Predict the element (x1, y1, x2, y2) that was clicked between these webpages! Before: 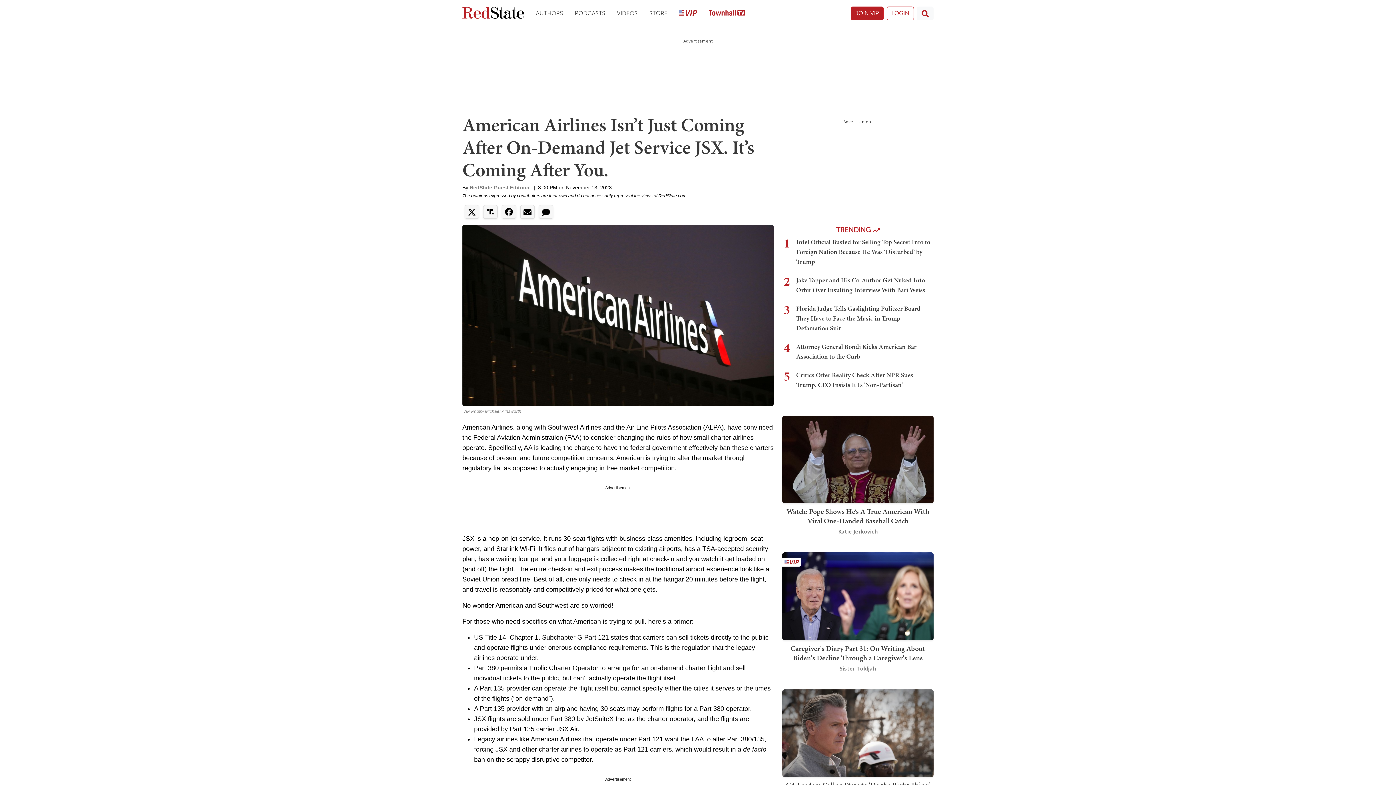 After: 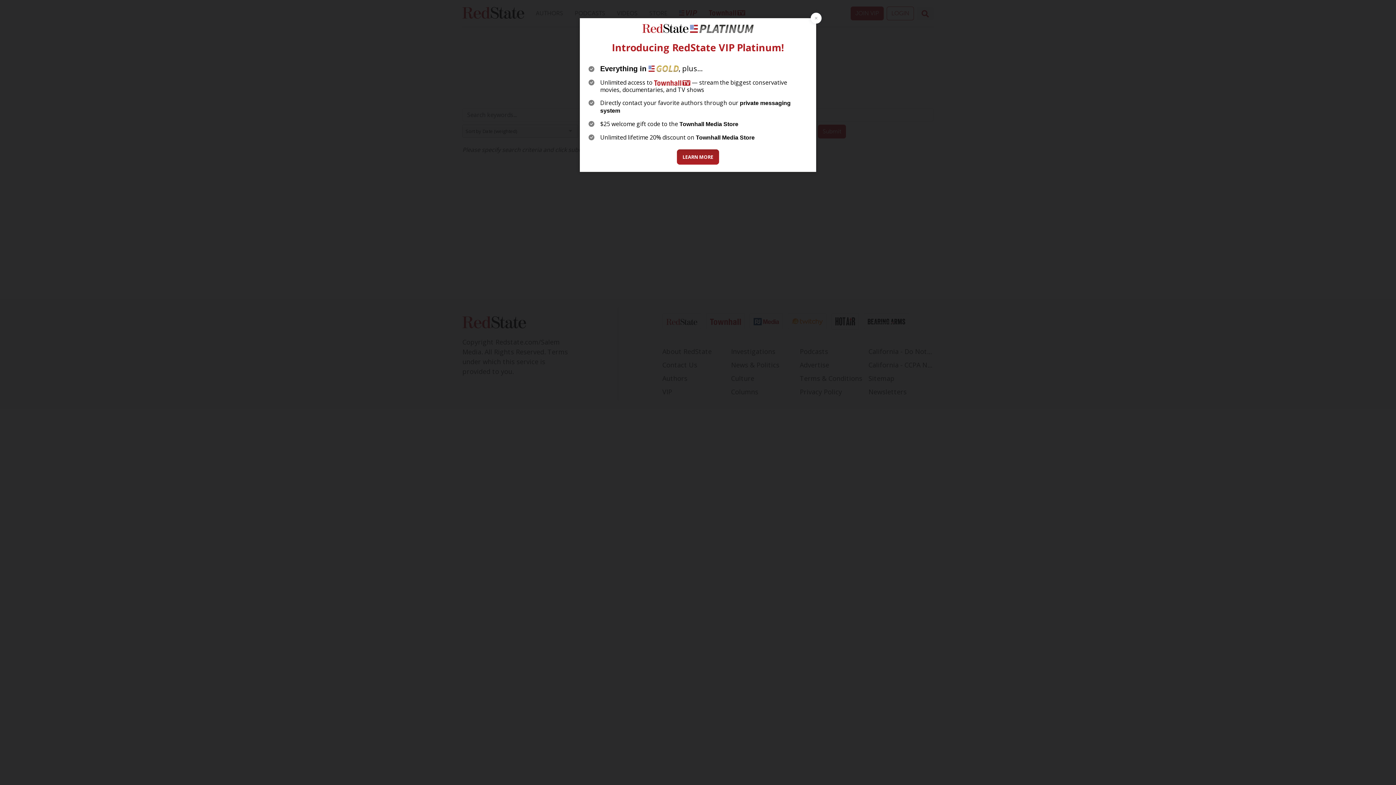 Action: bbox: (917, 6, 933, 20) label: Site Search